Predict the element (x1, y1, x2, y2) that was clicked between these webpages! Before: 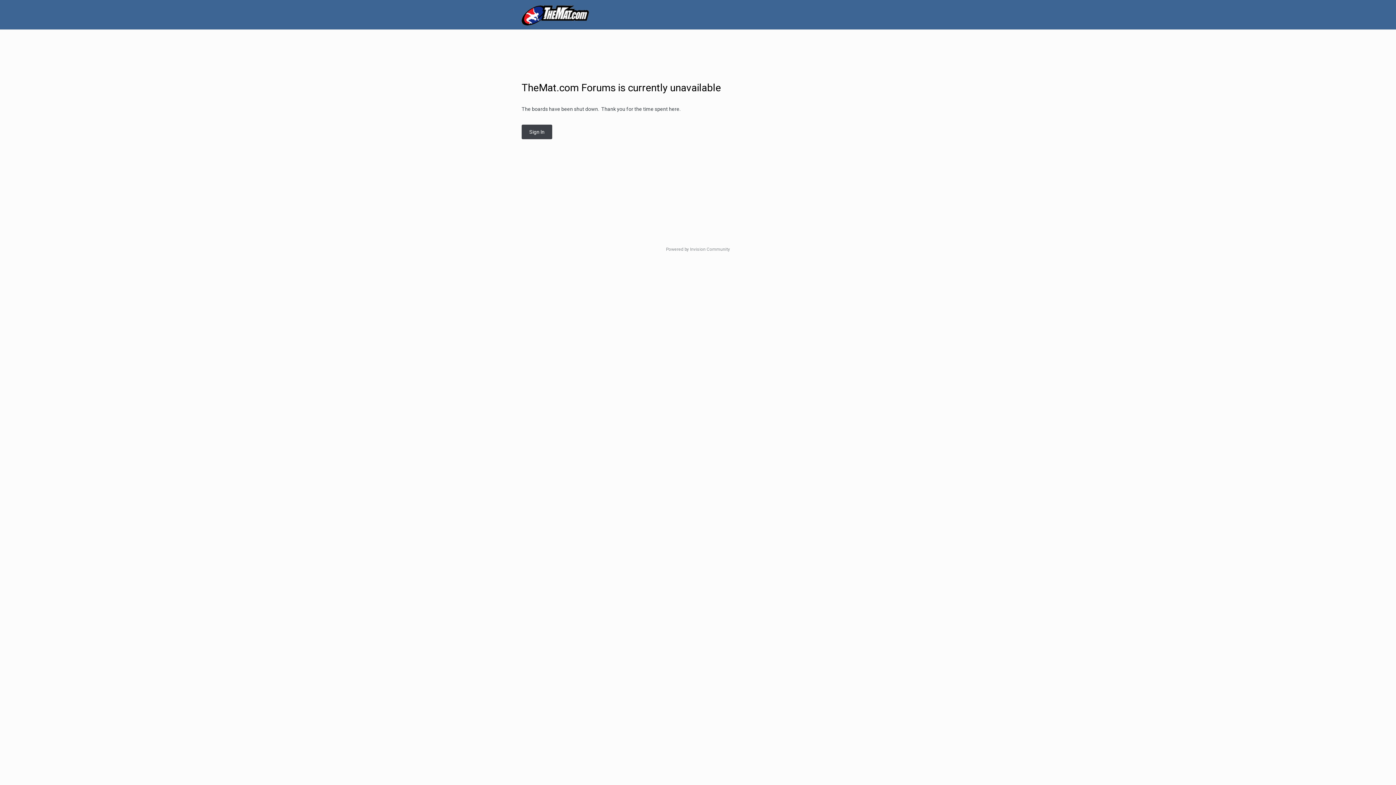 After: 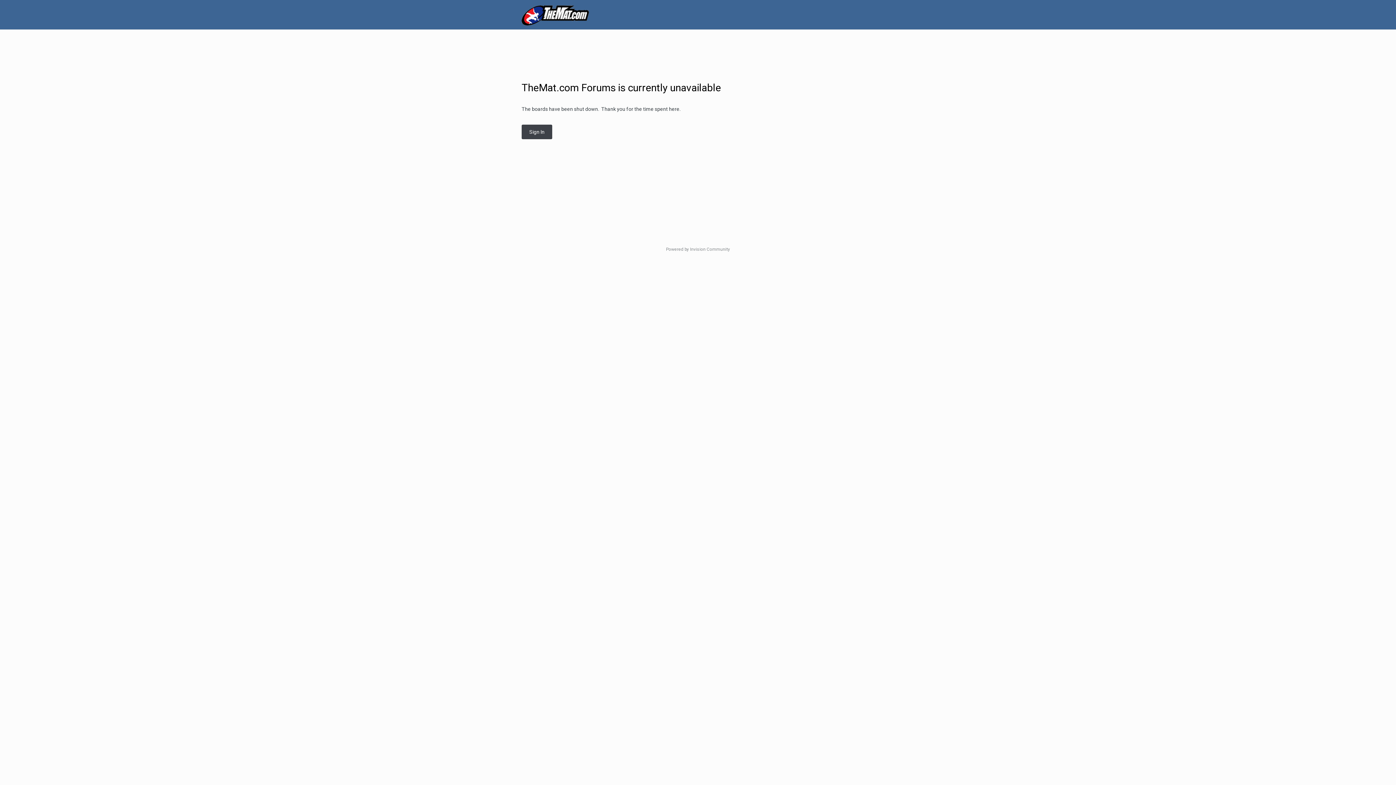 Action: bbox: (521, 12, 589, 17)